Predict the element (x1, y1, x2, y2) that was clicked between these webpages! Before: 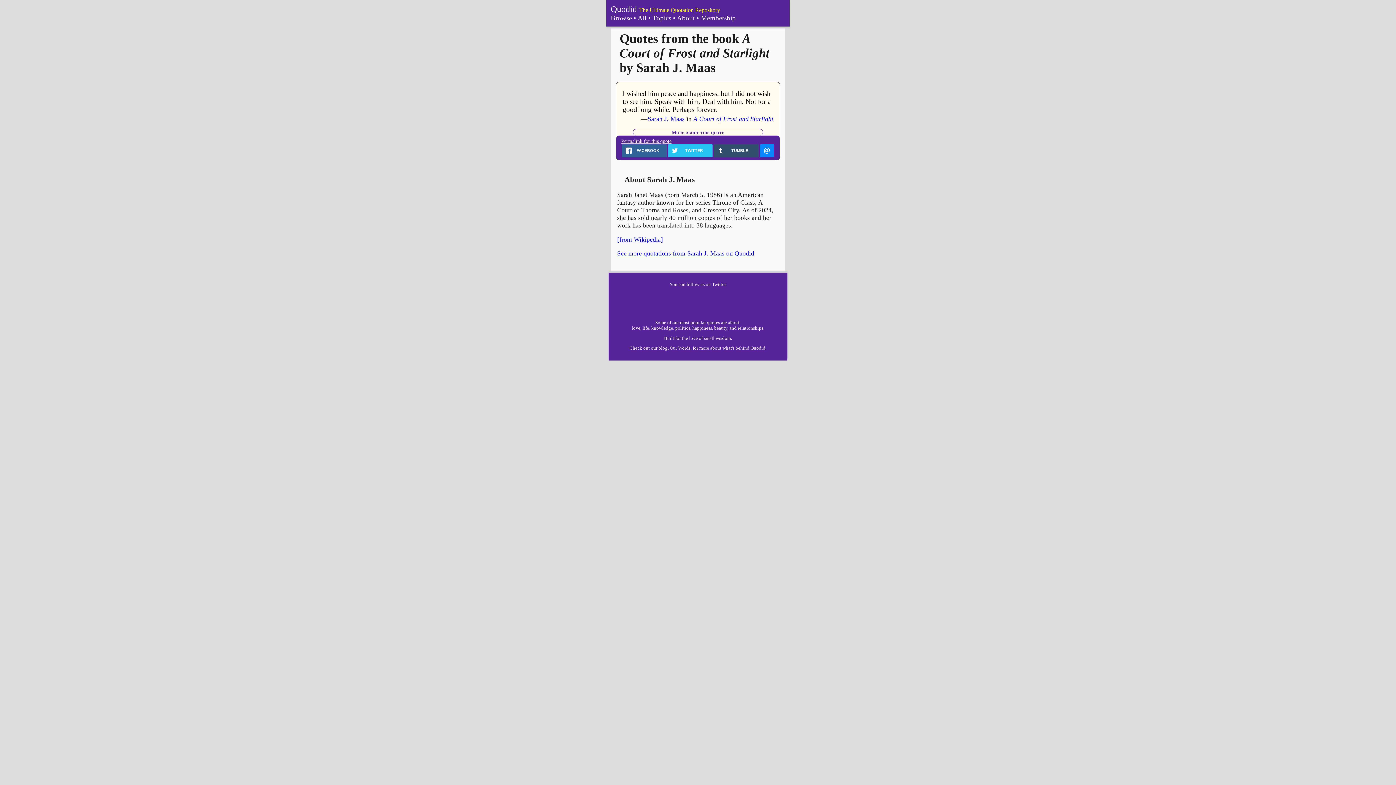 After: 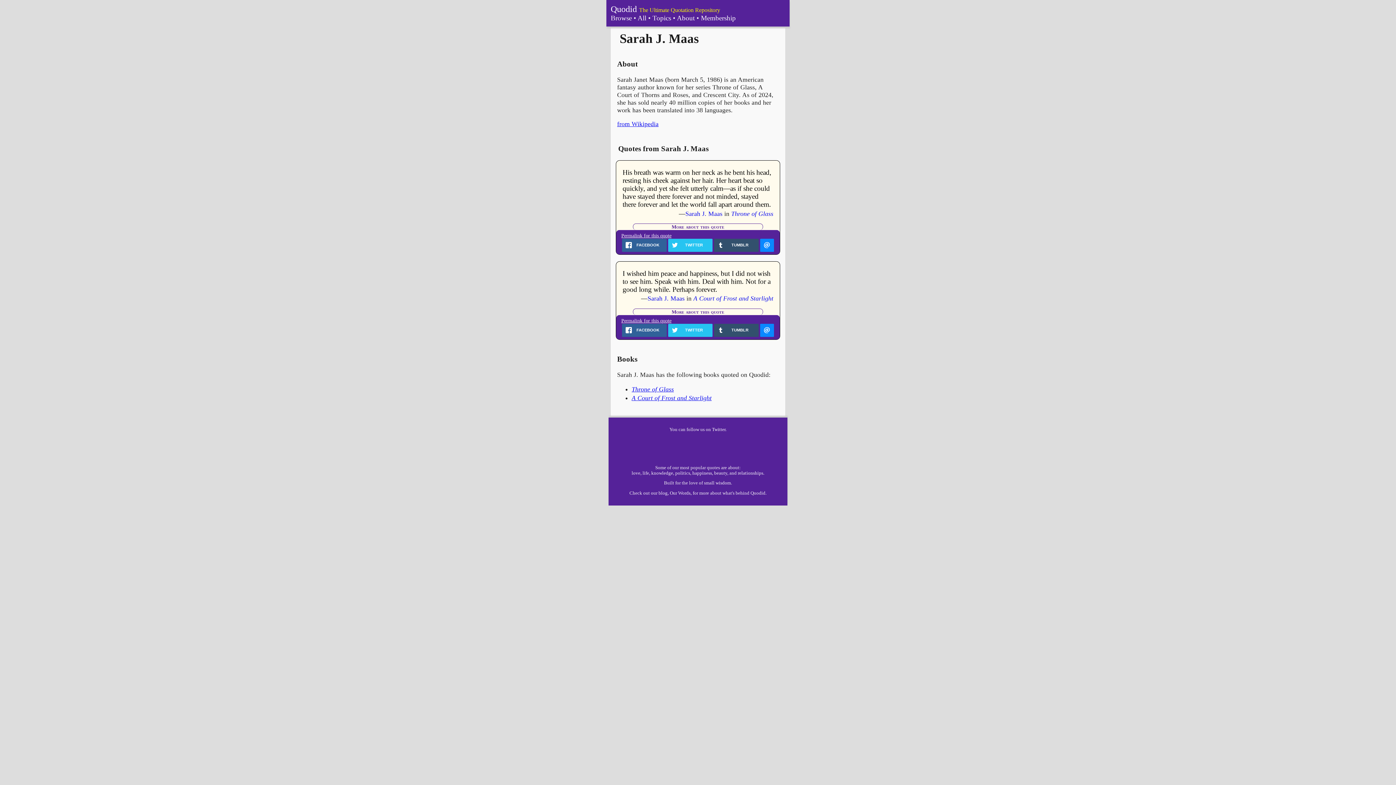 Action: label: Sarah J. Maas bbox: (647, 115, 684, 122)